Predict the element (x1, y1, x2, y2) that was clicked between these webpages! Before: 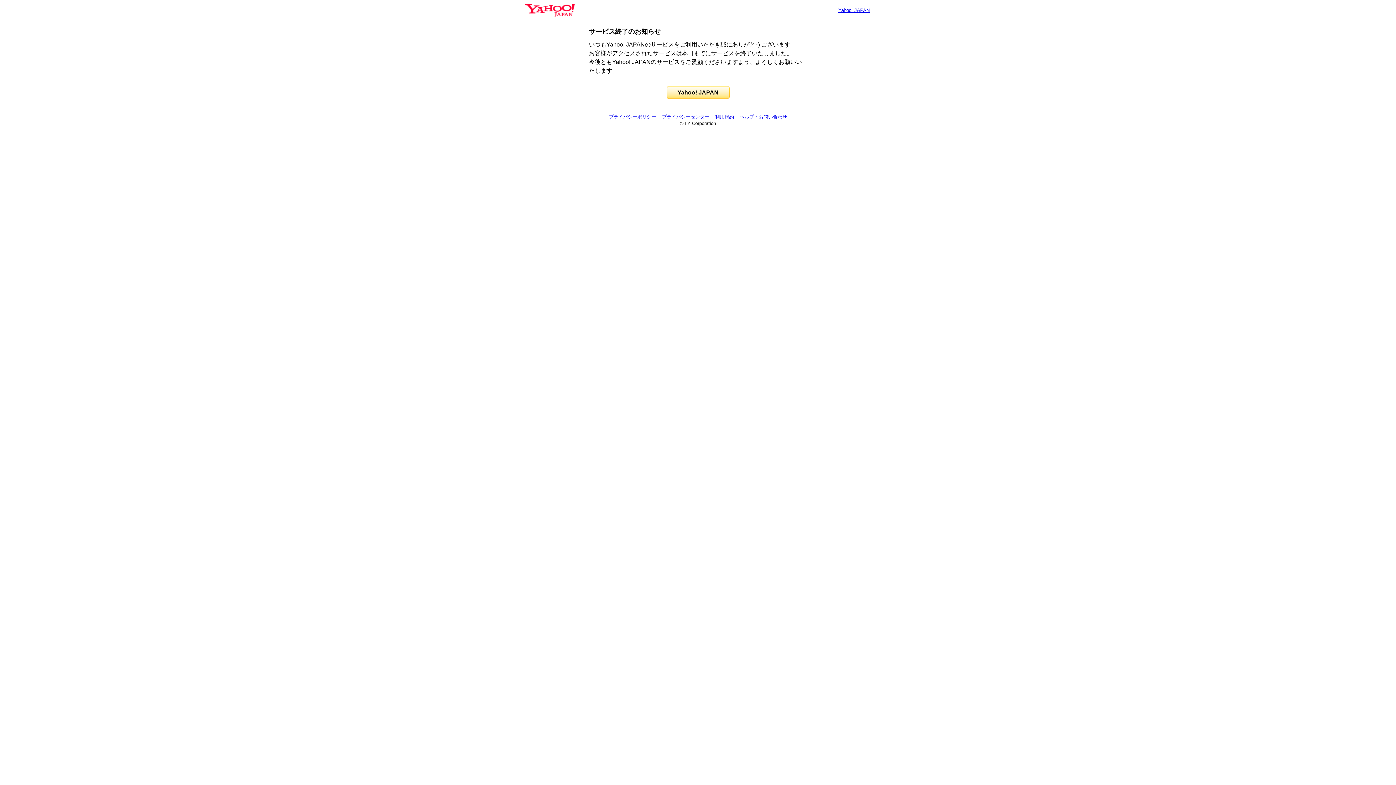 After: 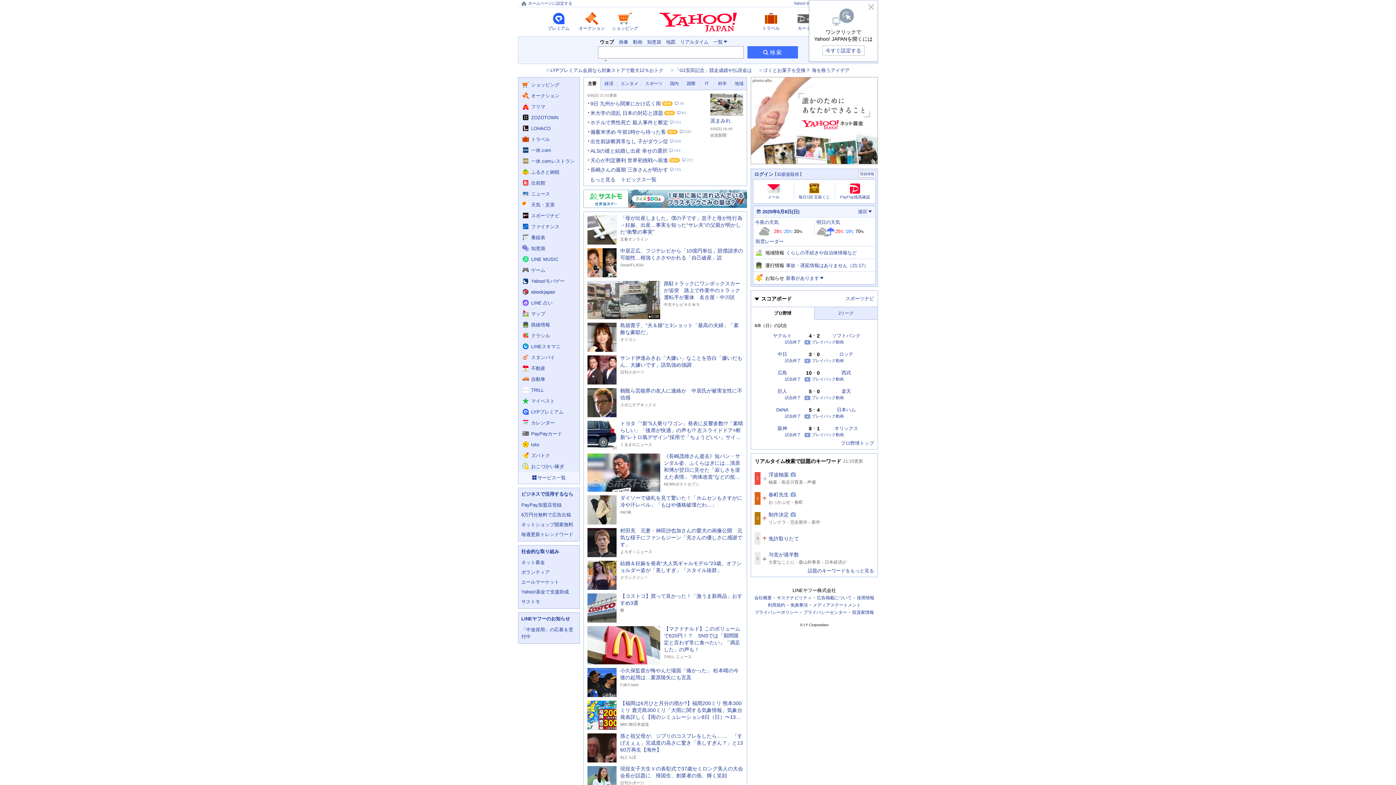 Action: bbox: (666, 86, 729, 98) label: Yahoo! JAPAN